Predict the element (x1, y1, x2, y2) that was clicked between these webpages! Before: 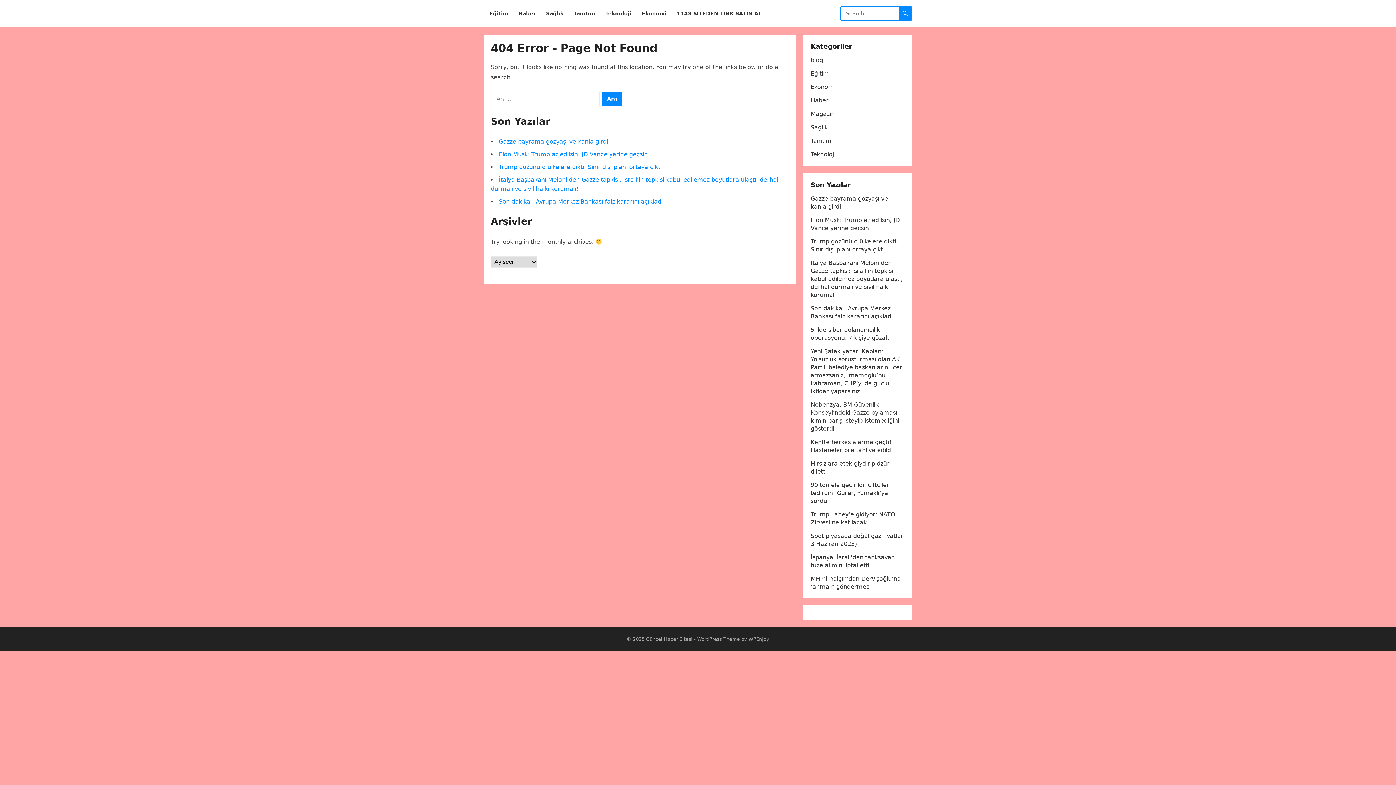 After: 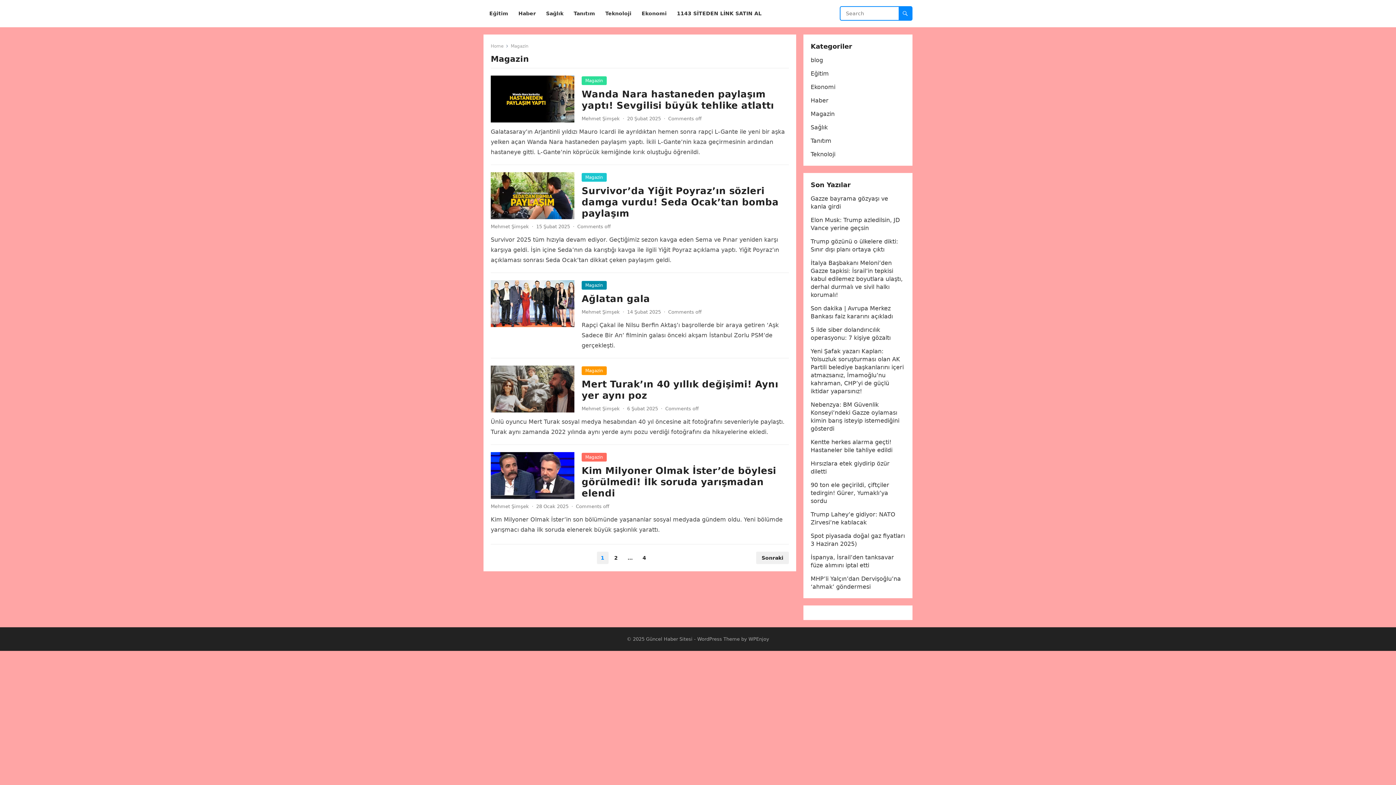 Action: label: Magazin bbox: (810, 110, 834, 117)